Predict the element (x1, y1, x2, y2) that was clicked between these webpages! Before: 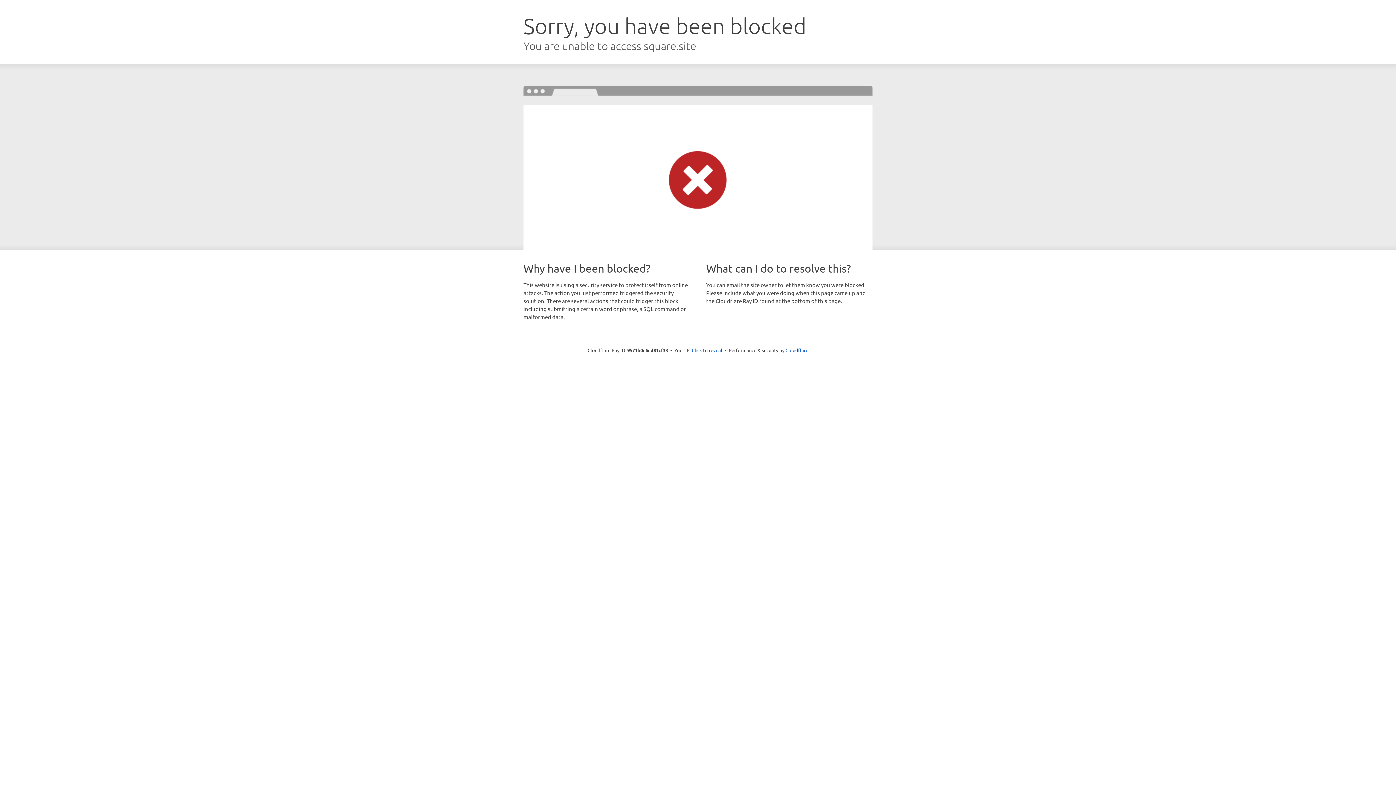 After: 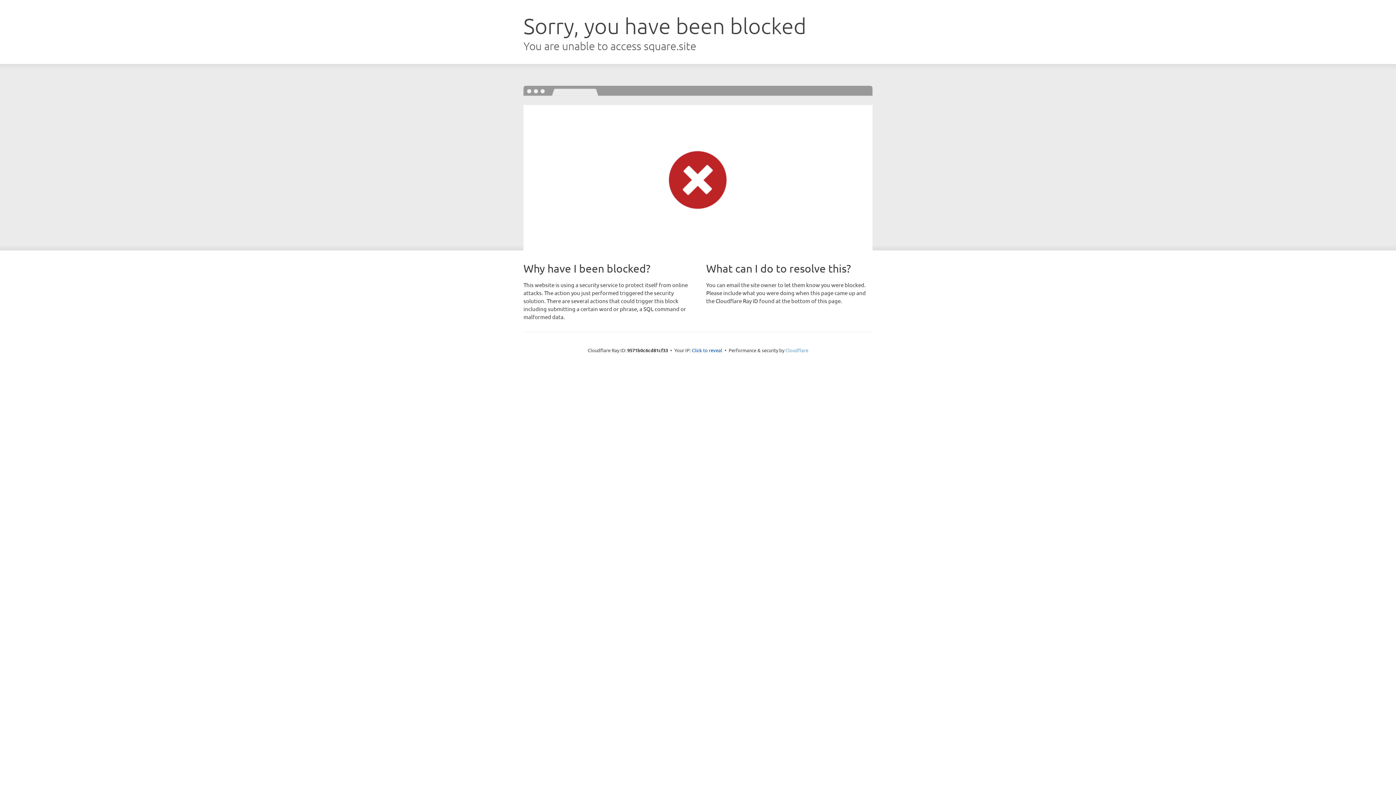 Action: label: Cloudflare bbox: (785, 347, 808, 353)